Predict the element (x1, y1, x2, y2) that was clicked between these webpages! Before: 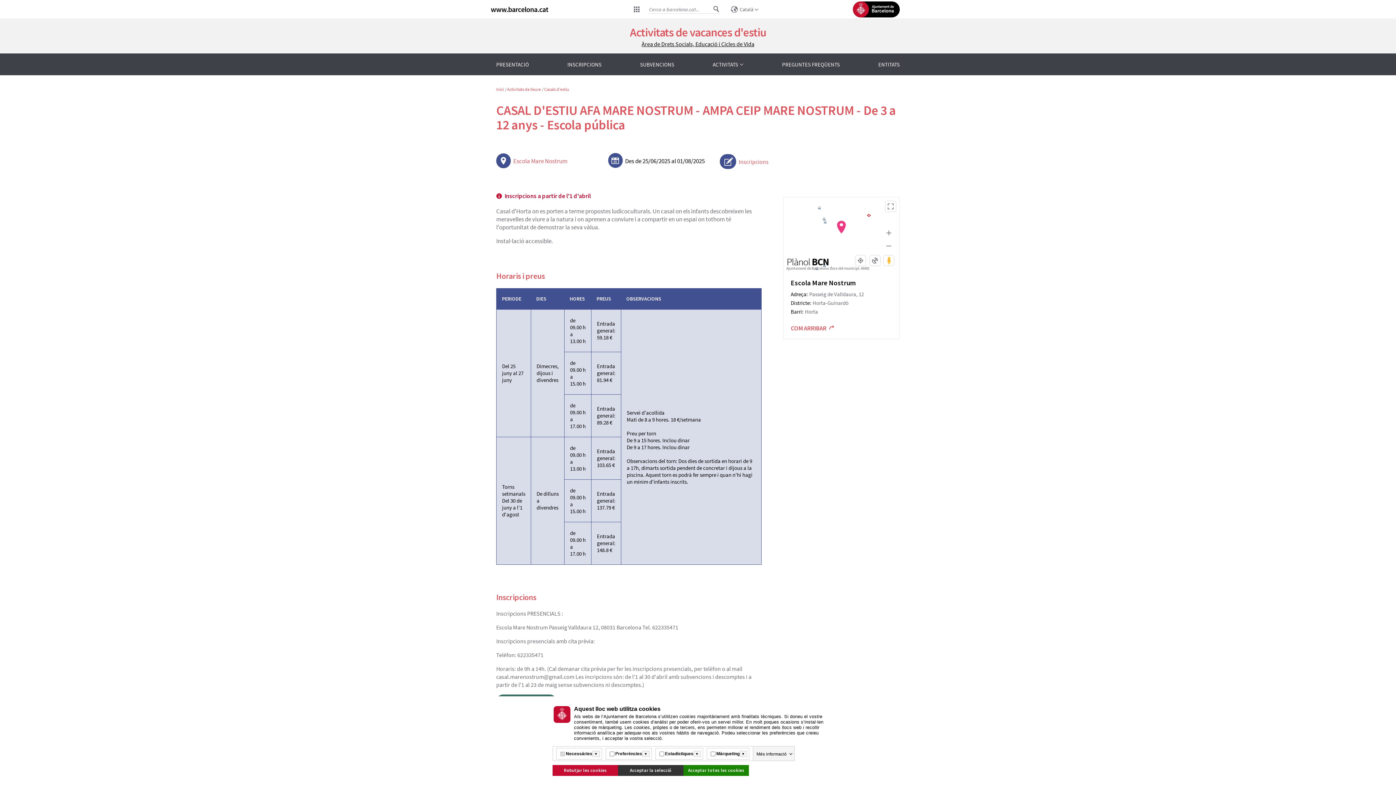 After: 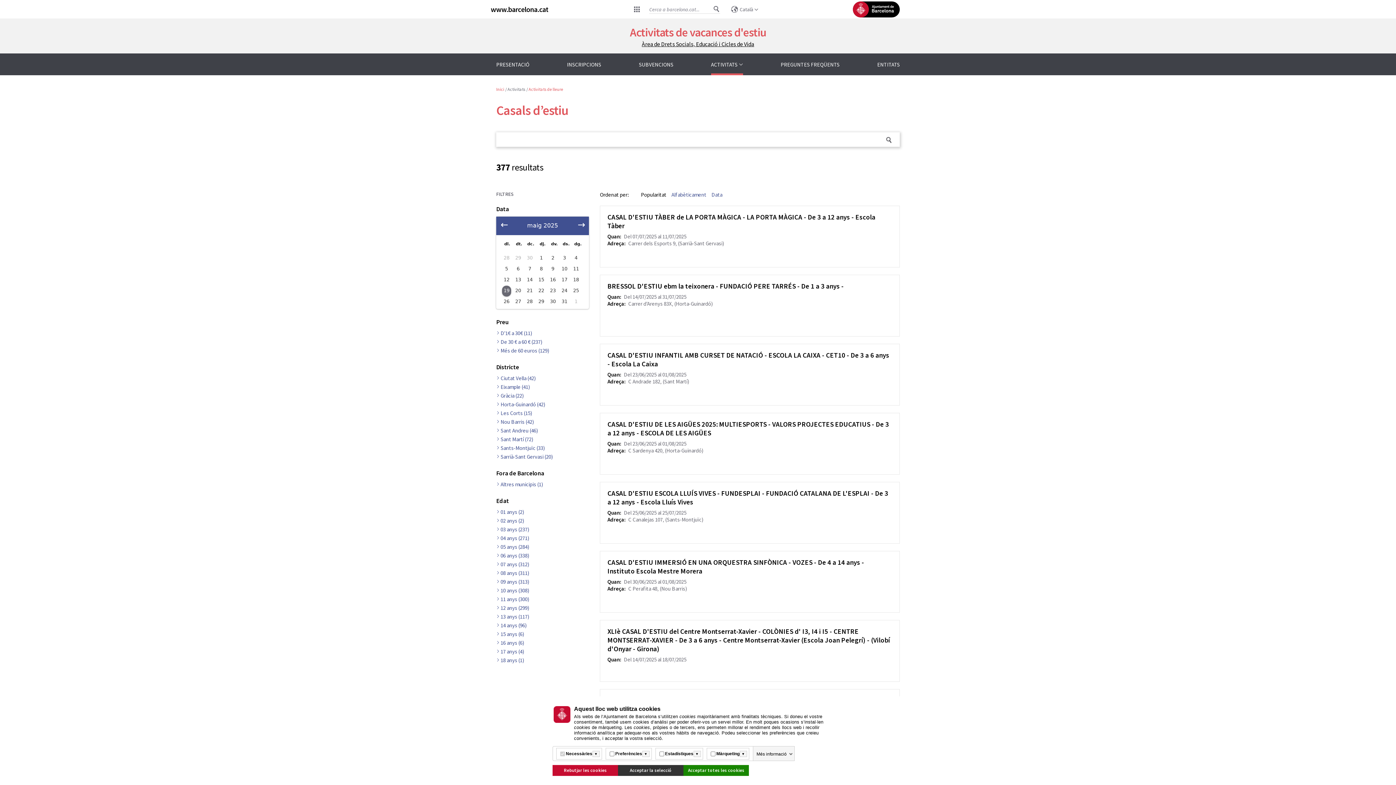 Action: bbox: (544, 86, 569, 92) label: Casals d’estiu